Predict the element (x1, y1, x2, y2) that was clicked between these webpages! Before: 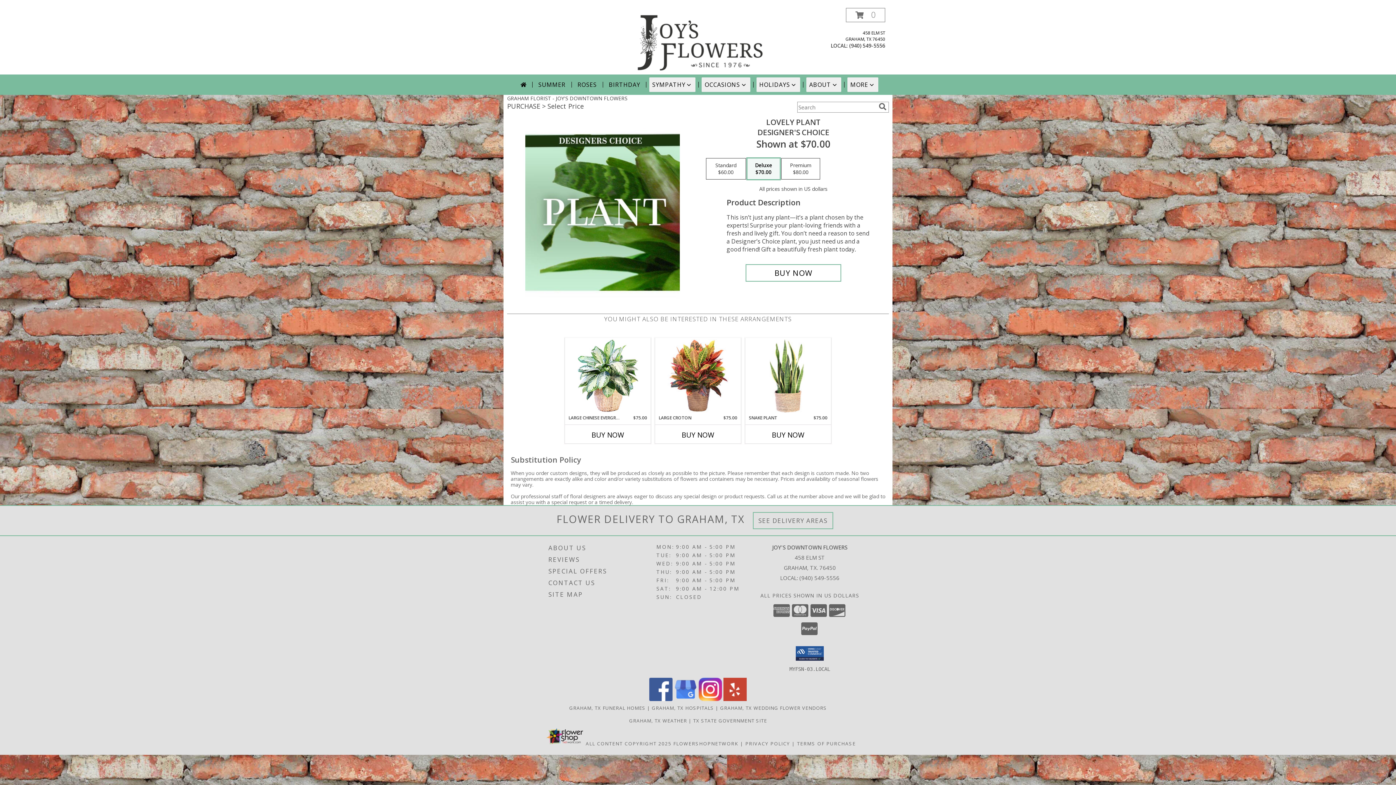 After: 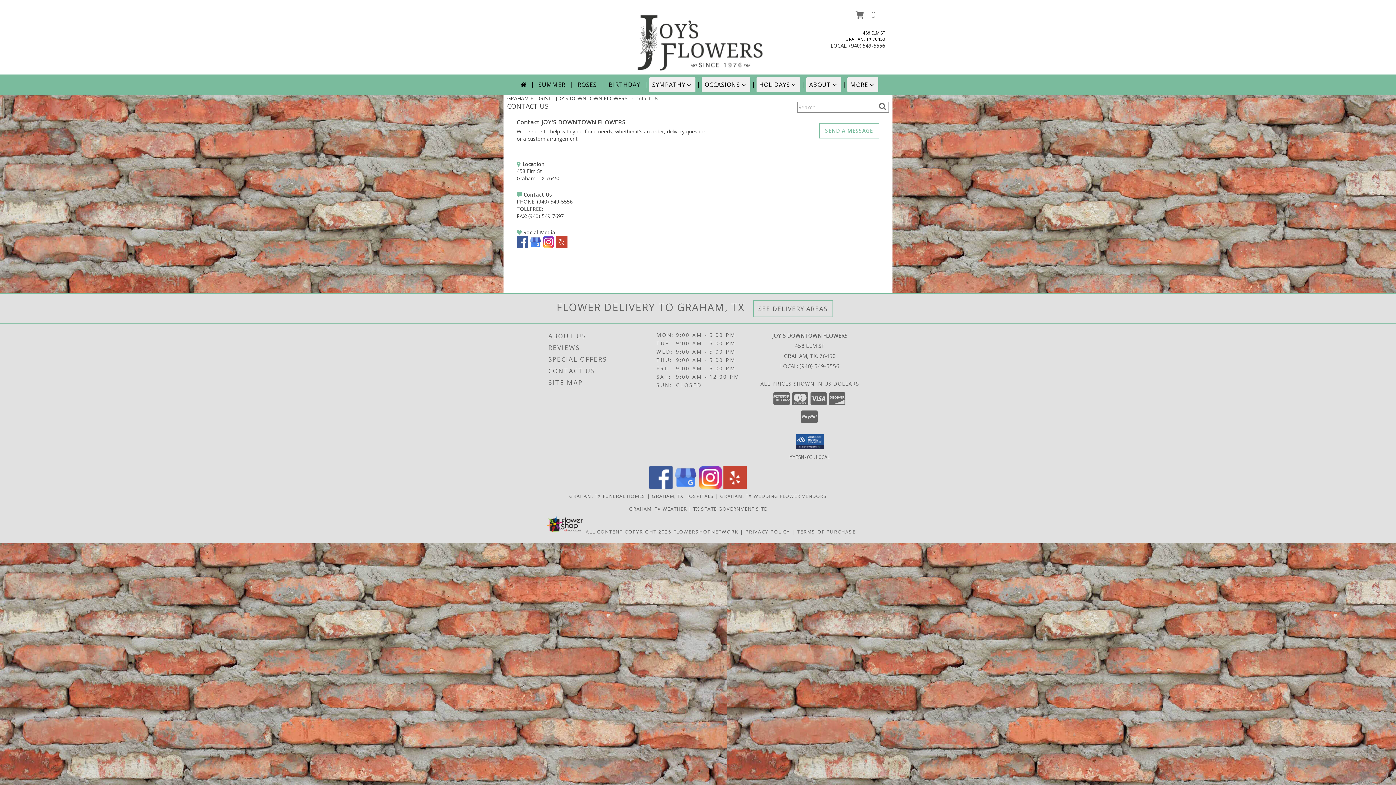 Action: bbox: (548, 577, 654, 589) label: CONTACT US